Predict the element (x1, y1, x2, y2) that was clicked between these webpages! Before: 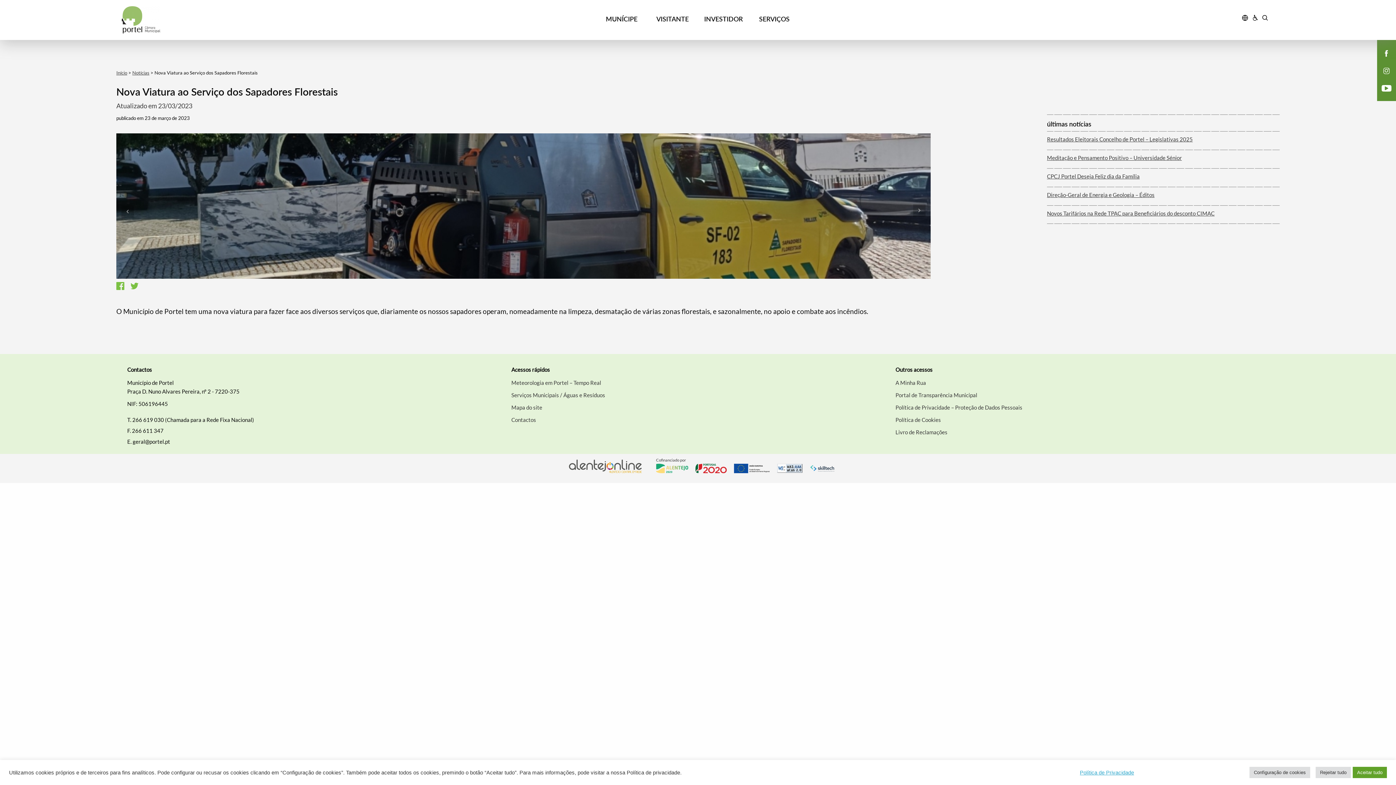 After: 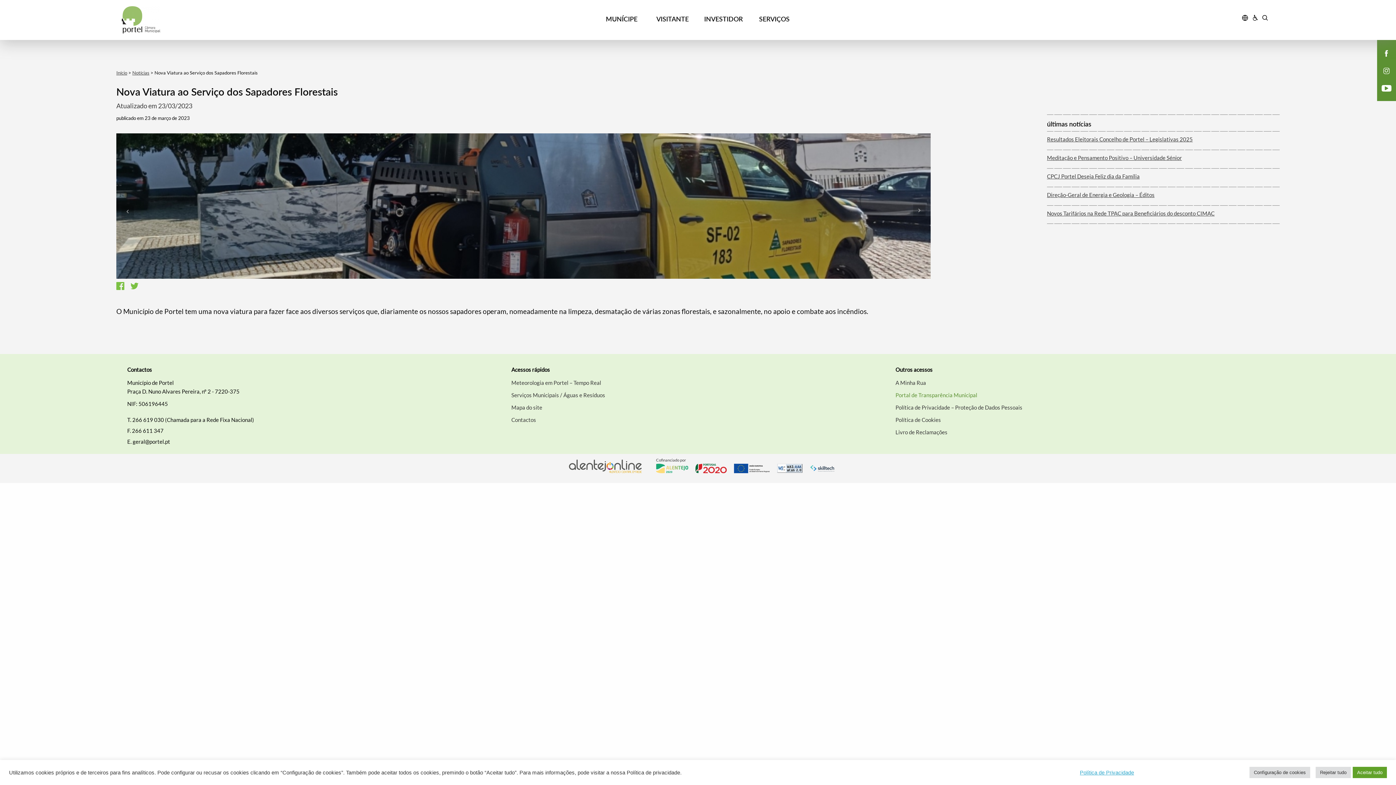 Action: label: Portal de Transparência Municipal bbox: (895, 390, 977, 399)